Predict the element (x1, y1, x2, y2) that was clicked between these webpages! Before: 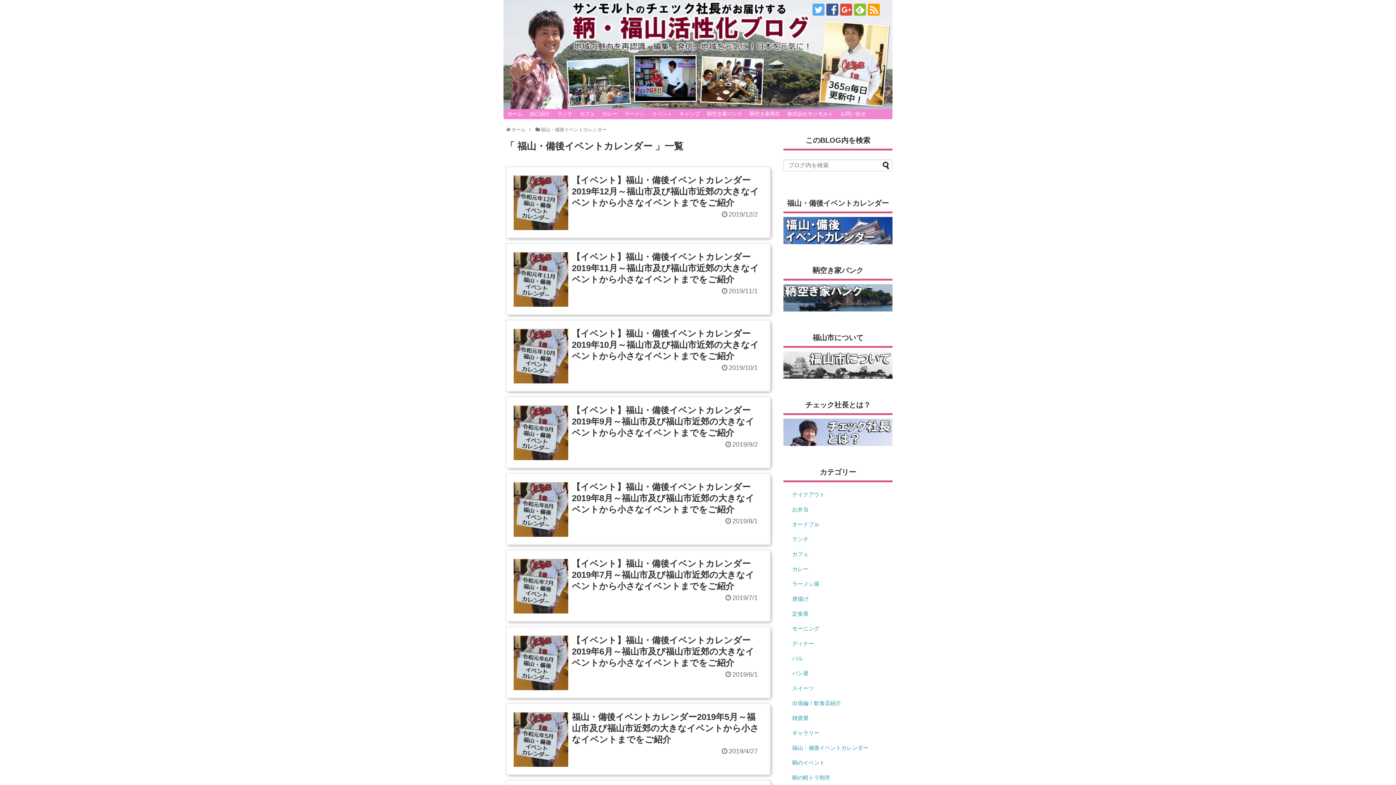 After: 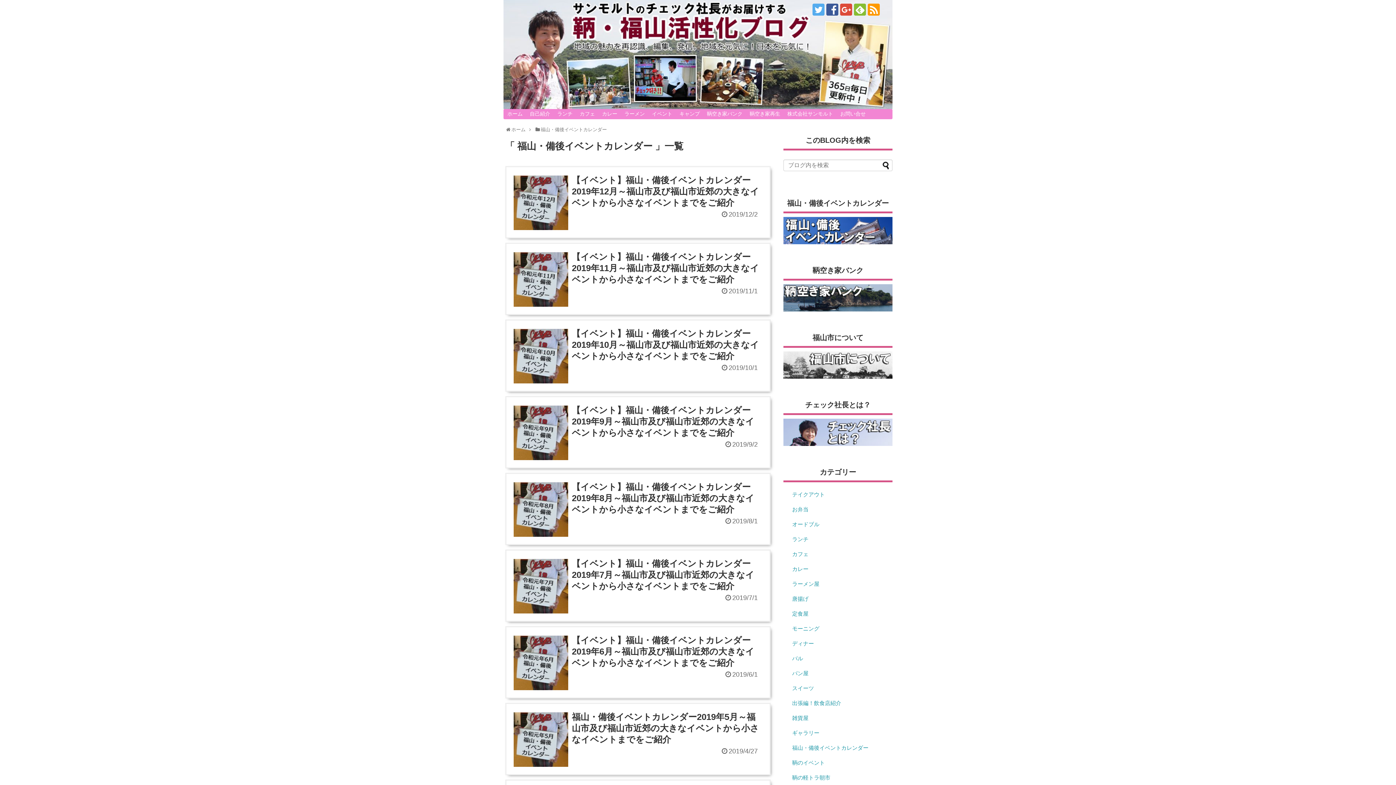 Action: bbox: (840, 3, 852, 15)